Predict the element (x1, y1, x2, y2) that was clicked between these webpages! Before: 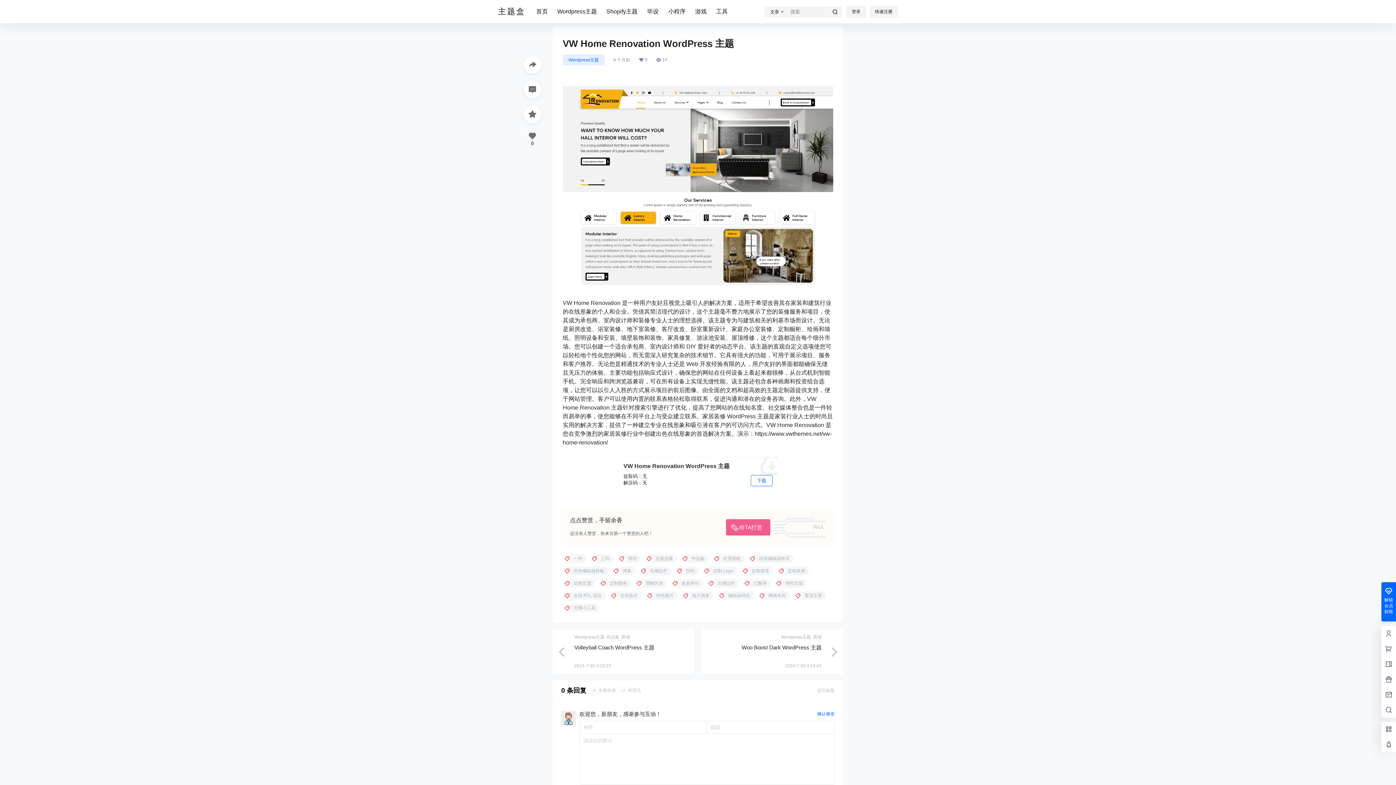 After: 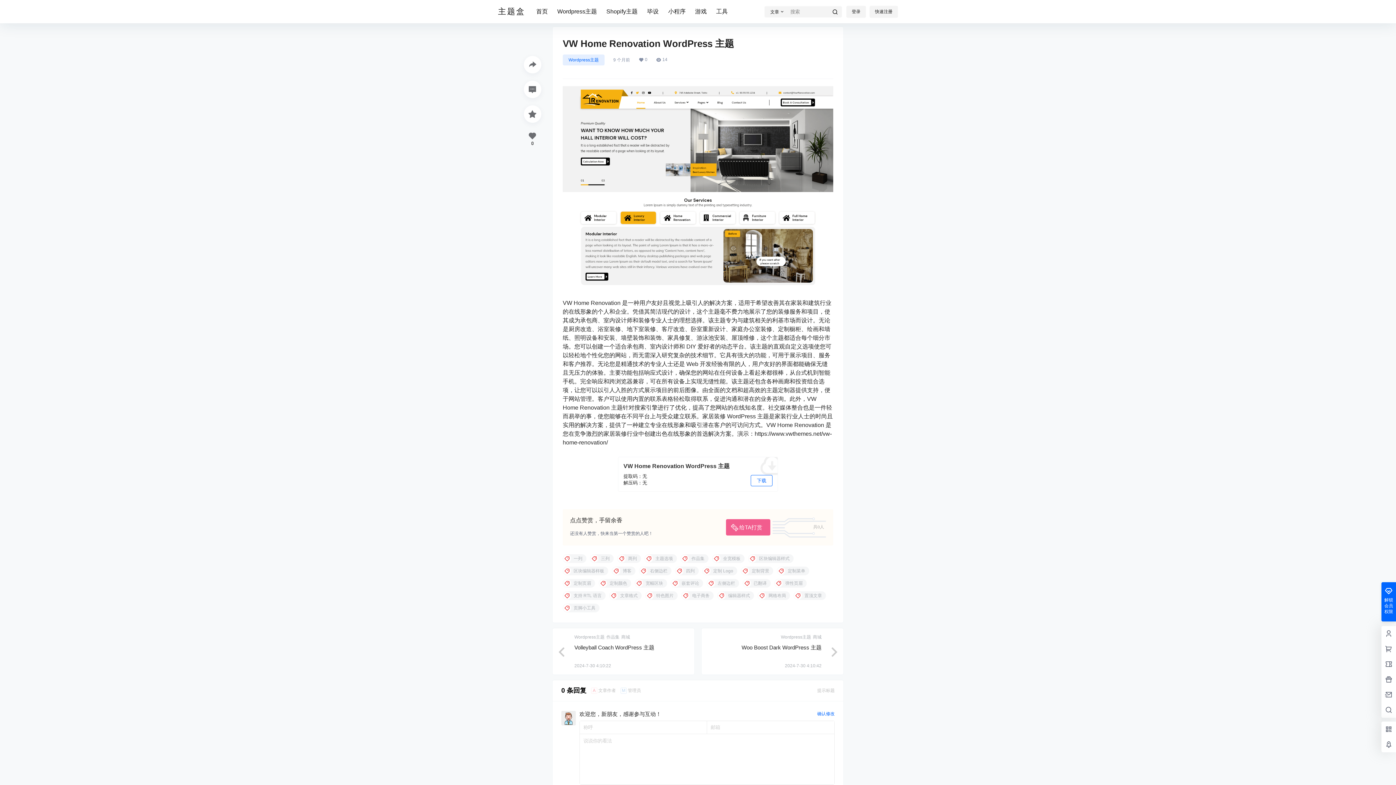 Action: bbox: (817, 688, 834, 693) label: 提示标题